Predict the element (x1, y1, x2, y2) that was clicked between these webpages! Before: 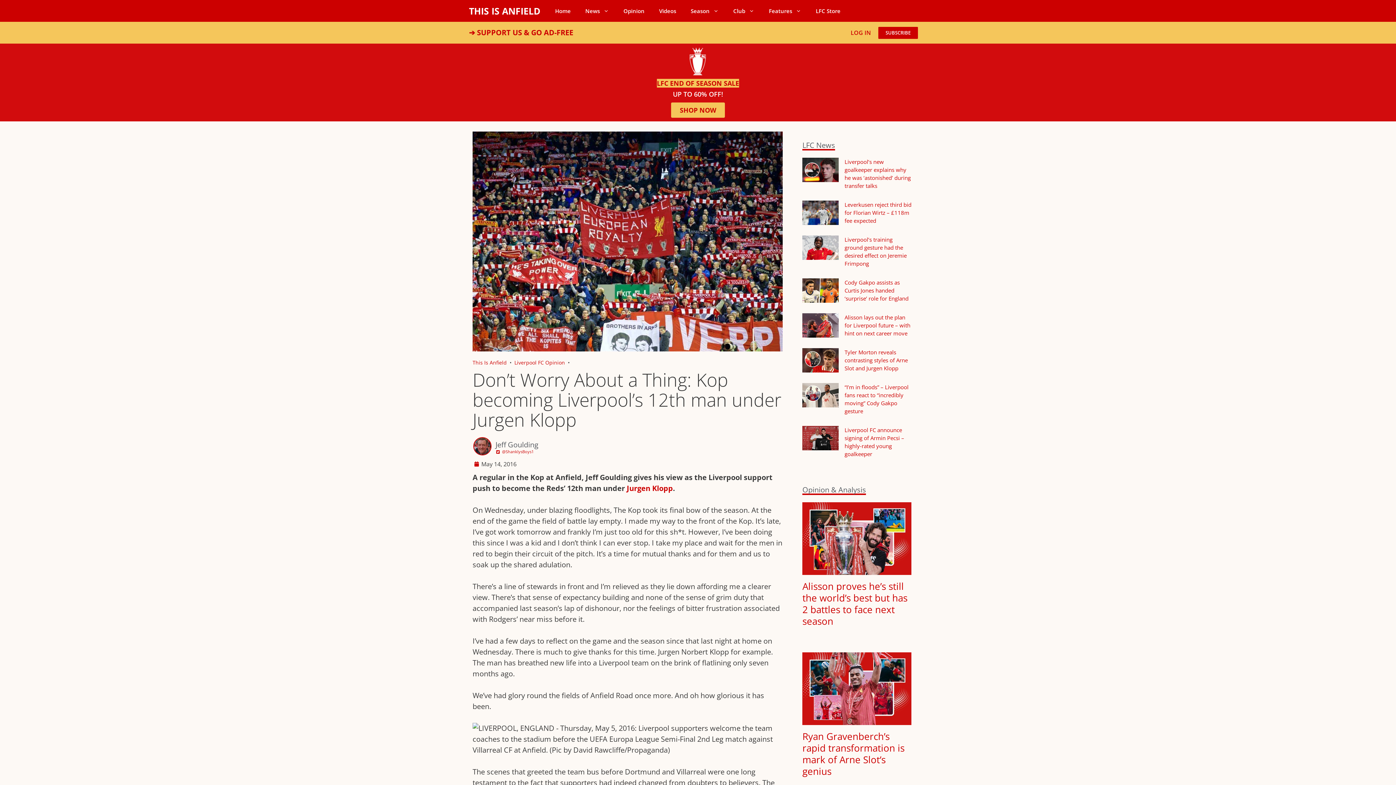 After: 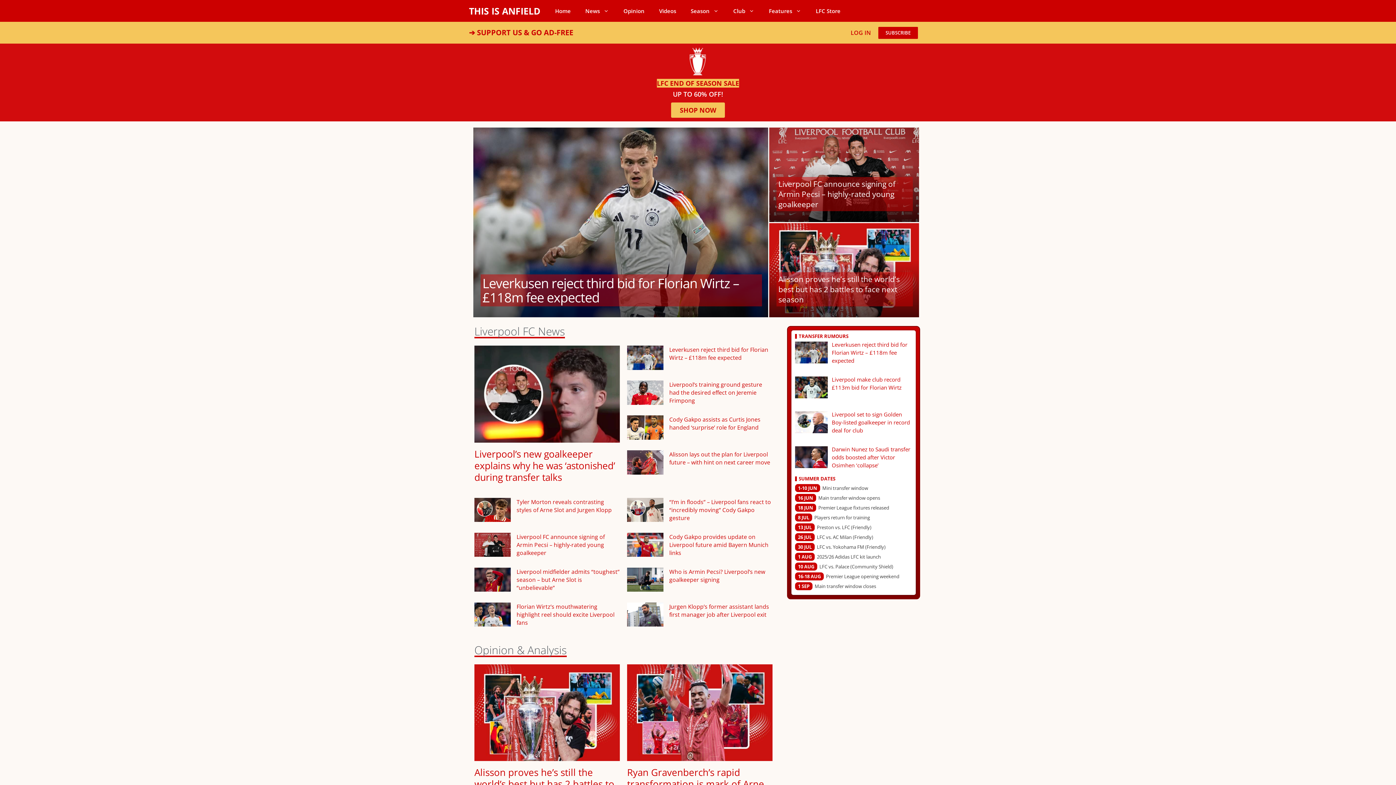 Action: label: THIS IS ANFIELD bbox: (469, 0, 540, 21)